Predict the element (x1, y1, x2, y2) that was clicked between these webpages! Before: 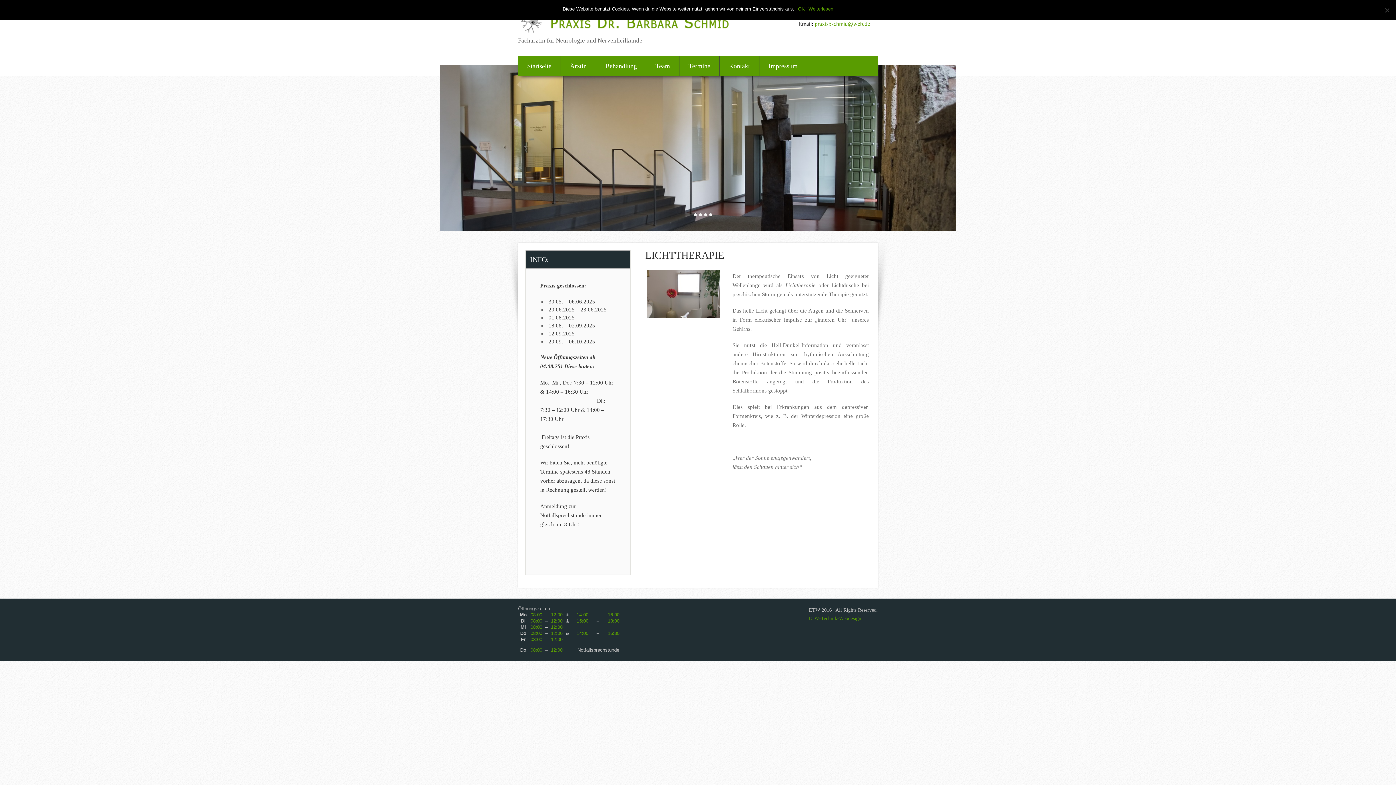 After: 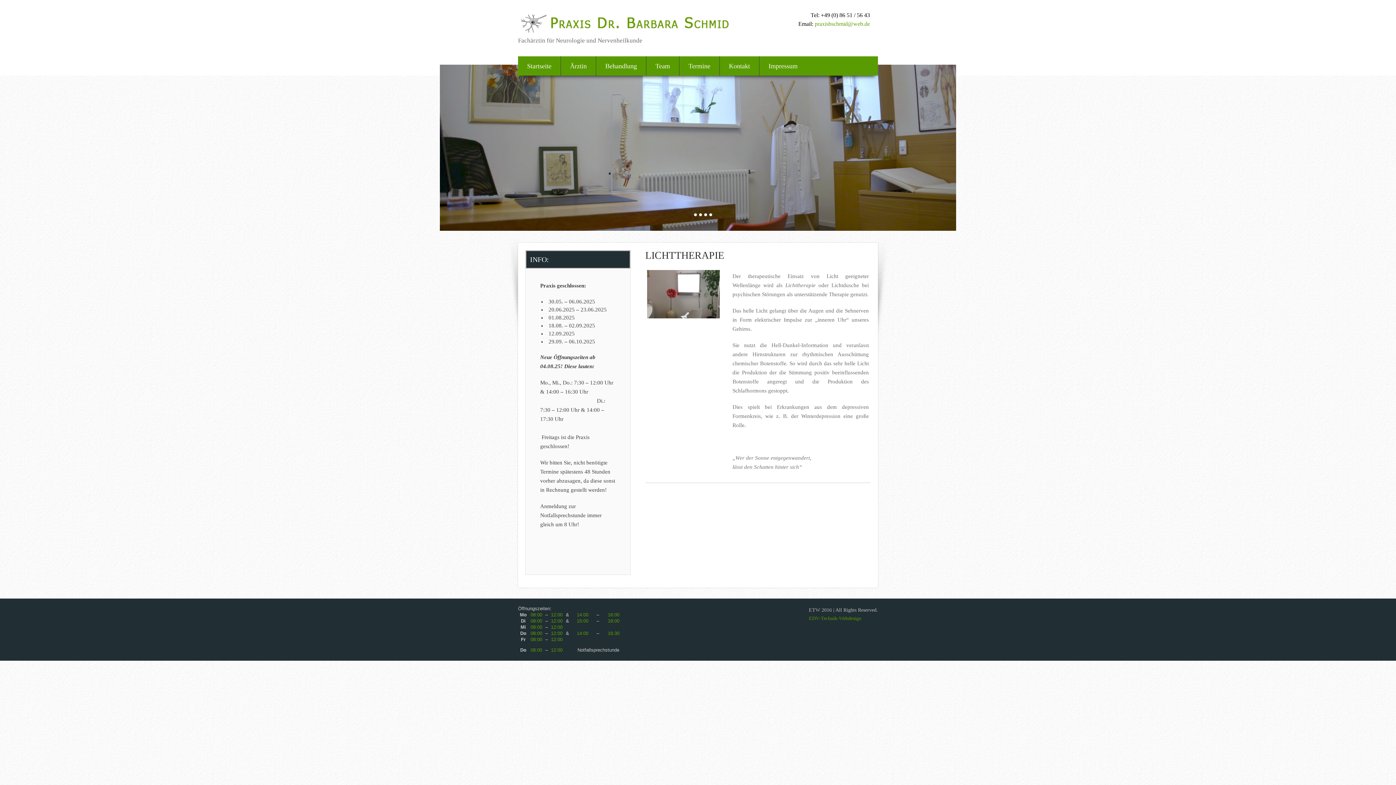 Action: bbox: (798, 5, 805, 12) label: OK